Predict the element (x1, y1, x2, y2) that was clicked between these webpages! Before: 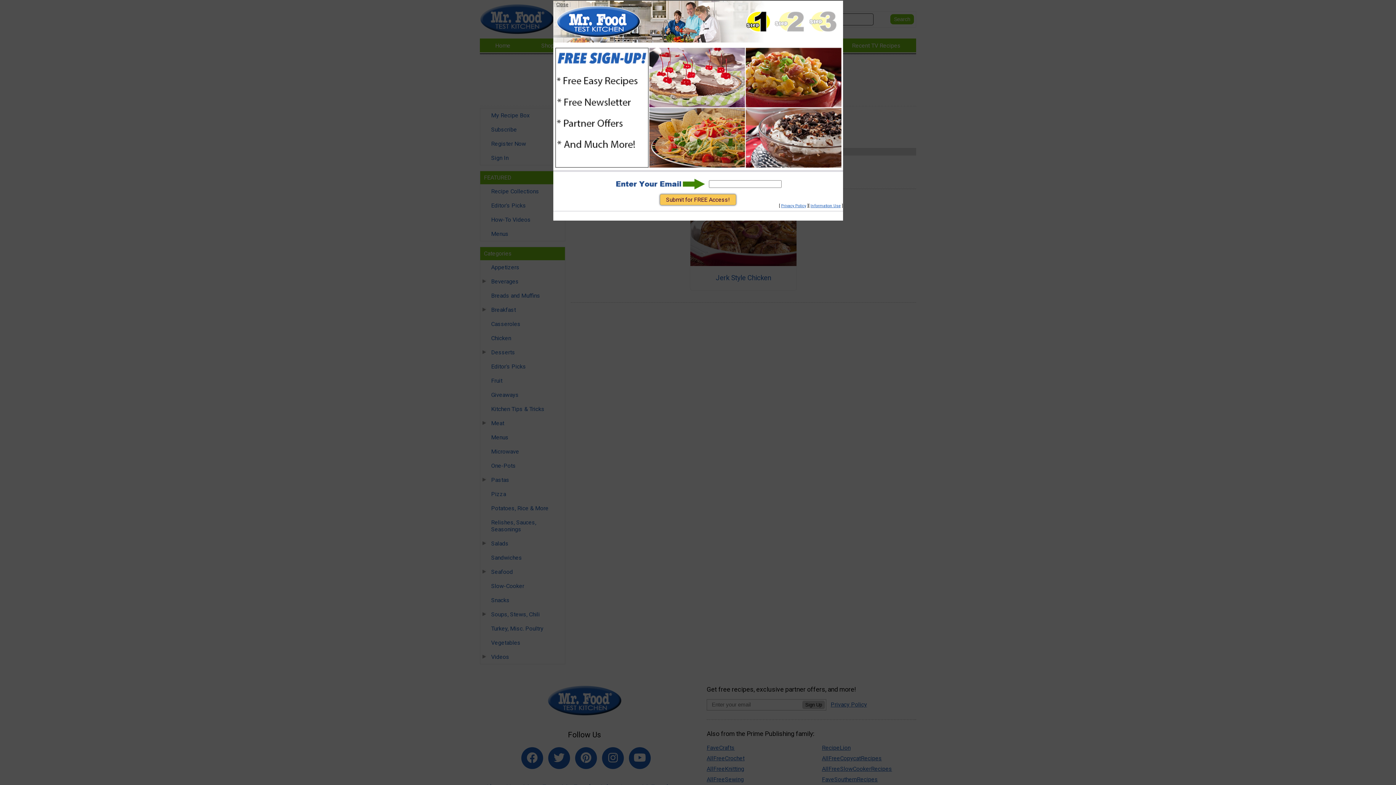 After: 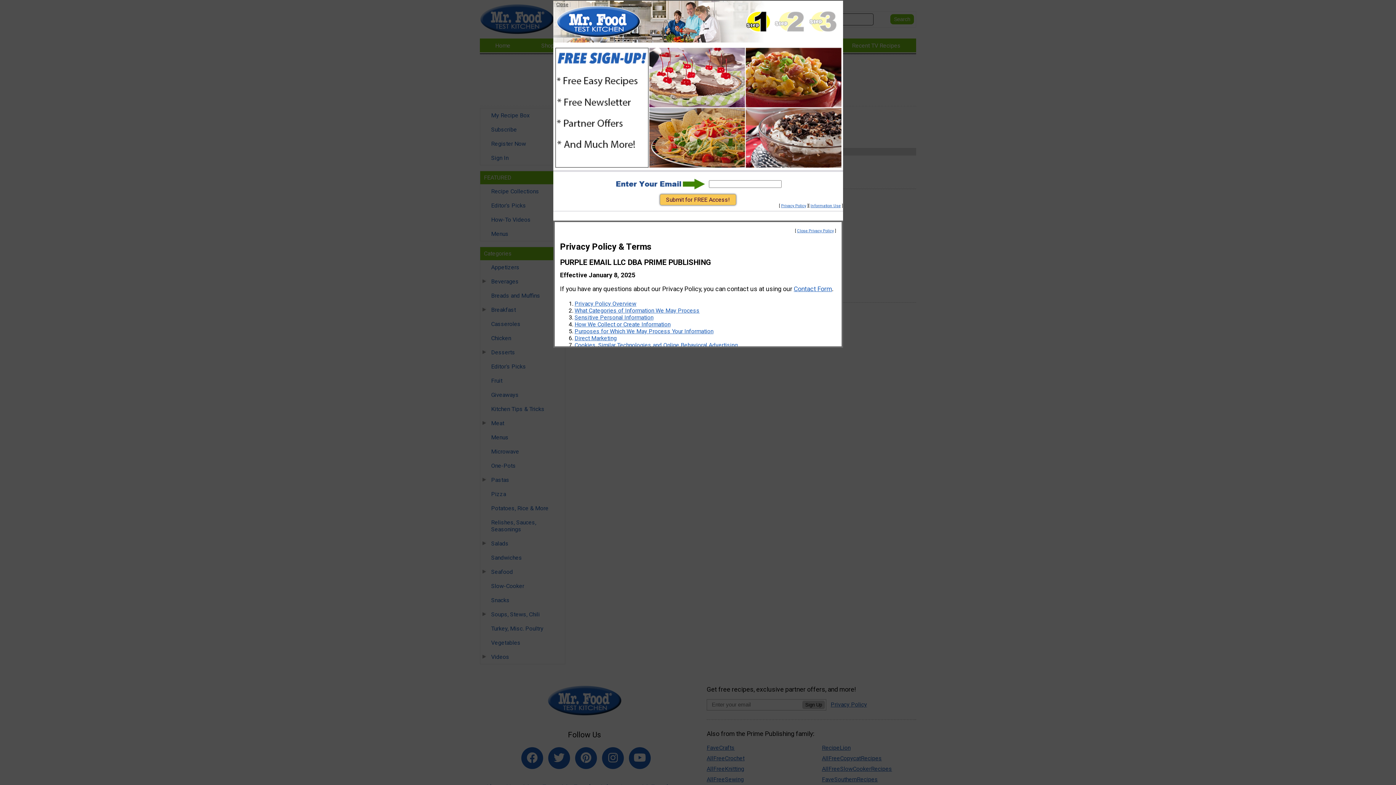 Action: label: Privacy Policy bbox: (781, 203, 806, 208)